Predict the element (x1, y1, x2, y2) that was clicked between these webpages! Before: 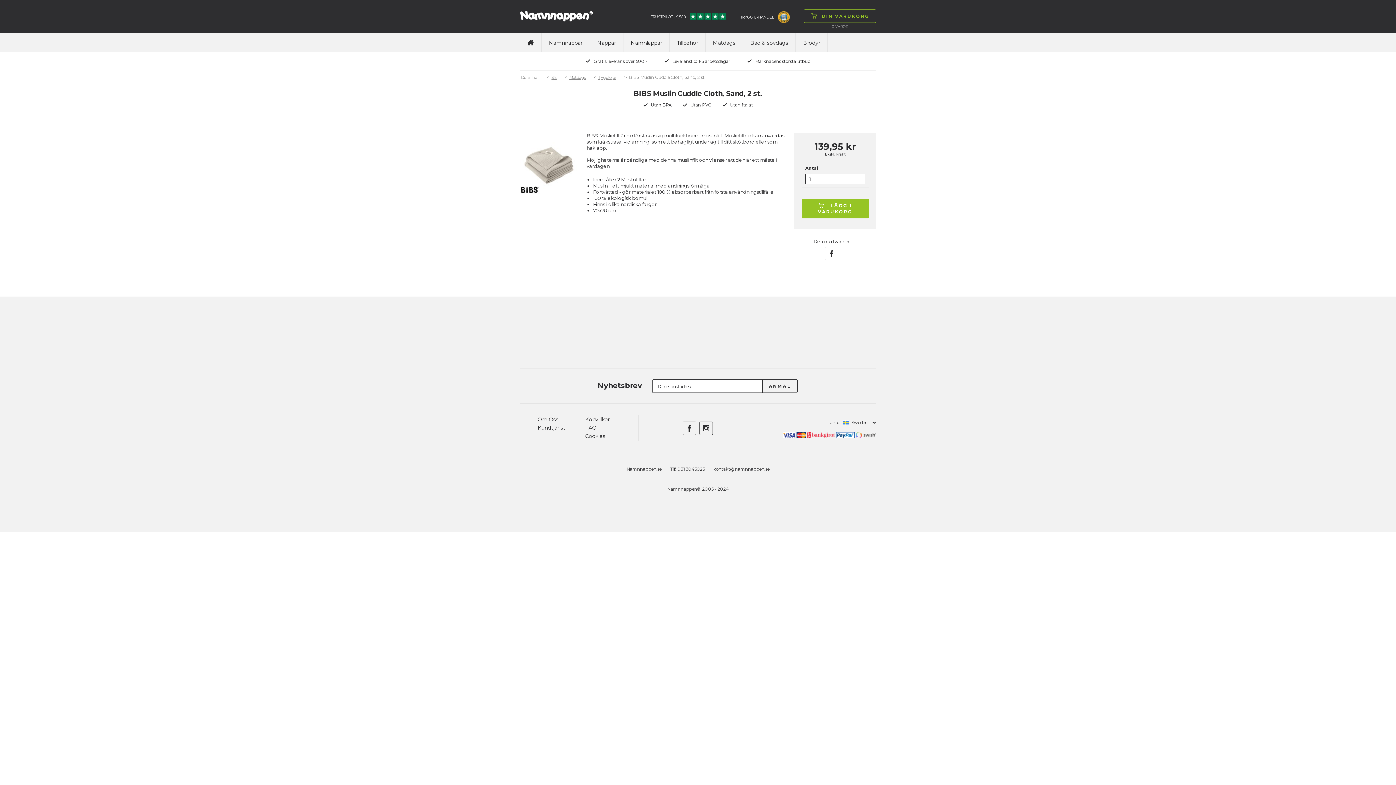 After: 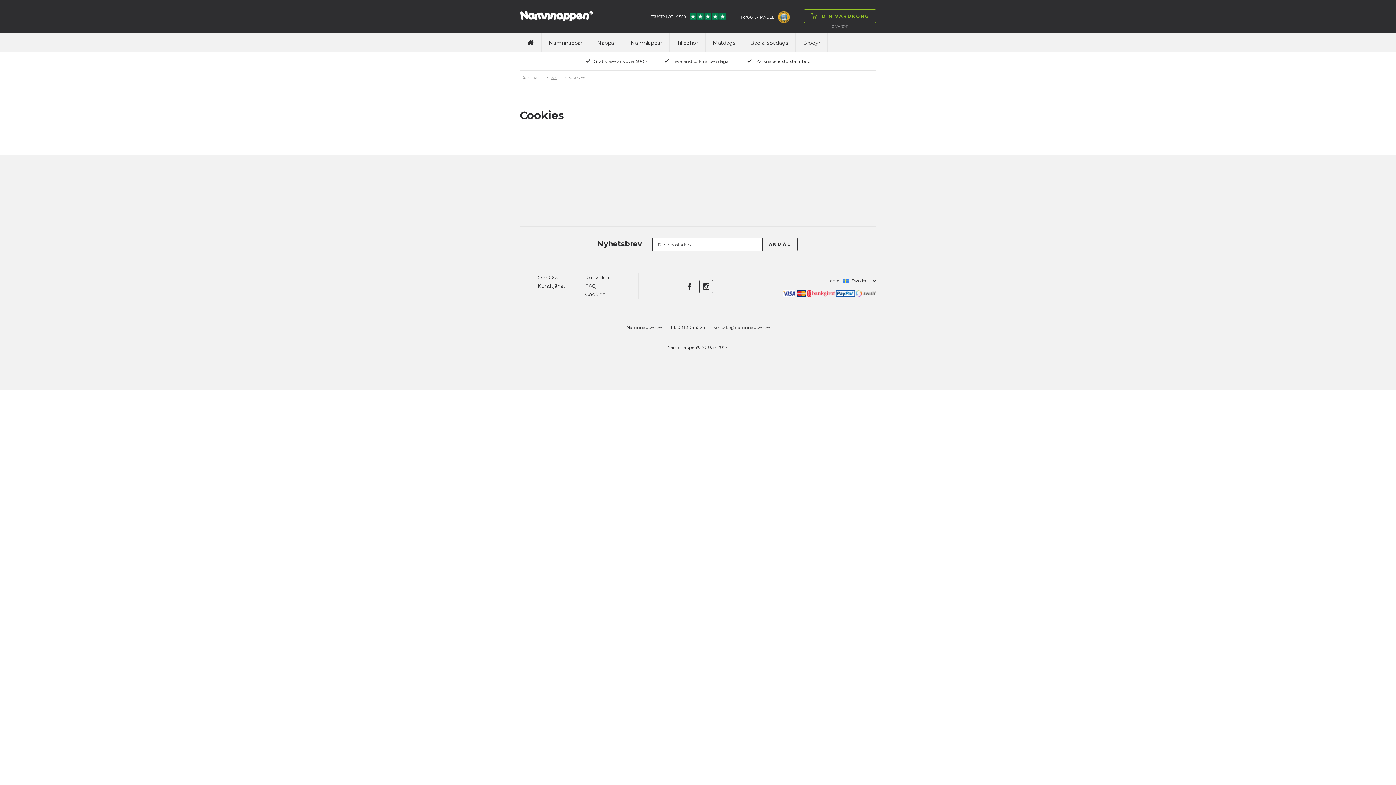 Action: bbox: (585, 433, 605, 439) label: Cookies